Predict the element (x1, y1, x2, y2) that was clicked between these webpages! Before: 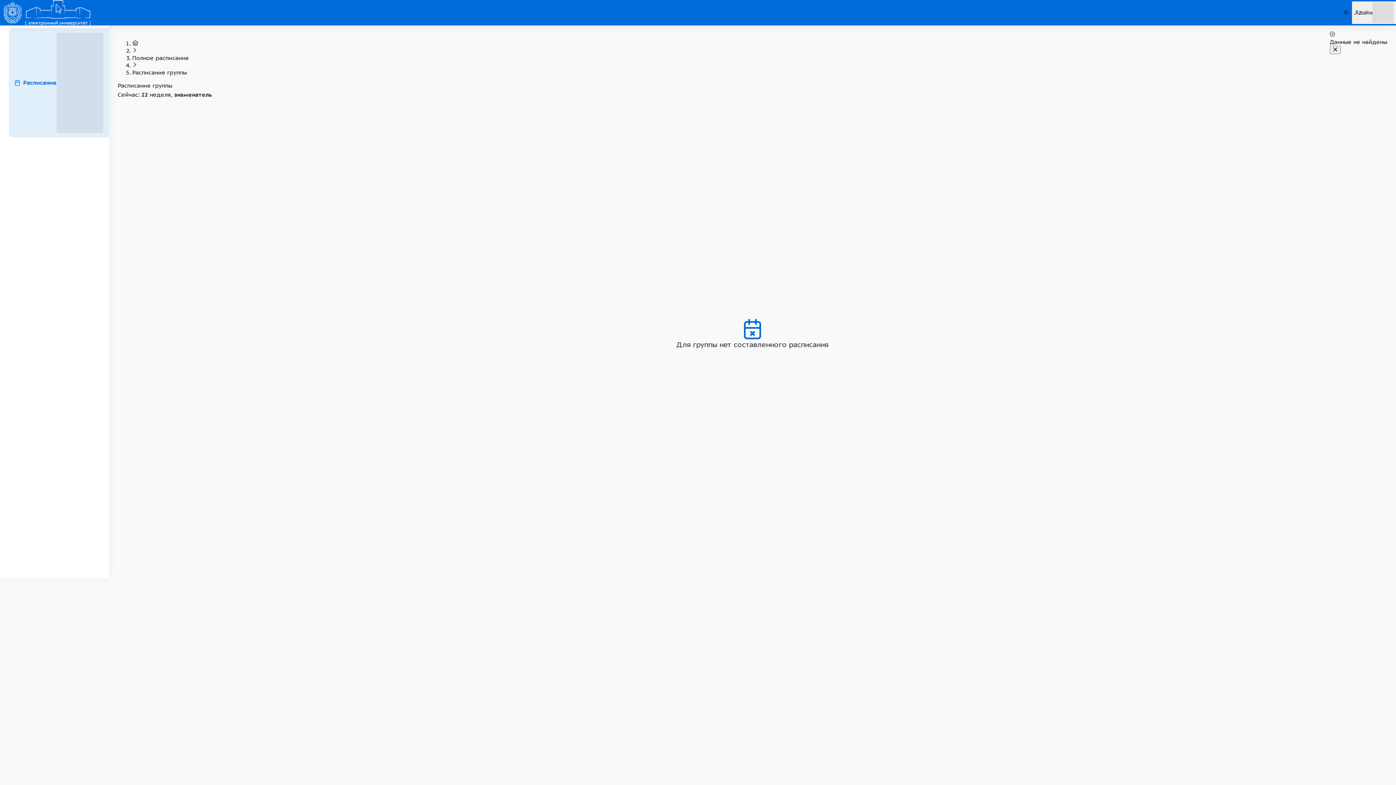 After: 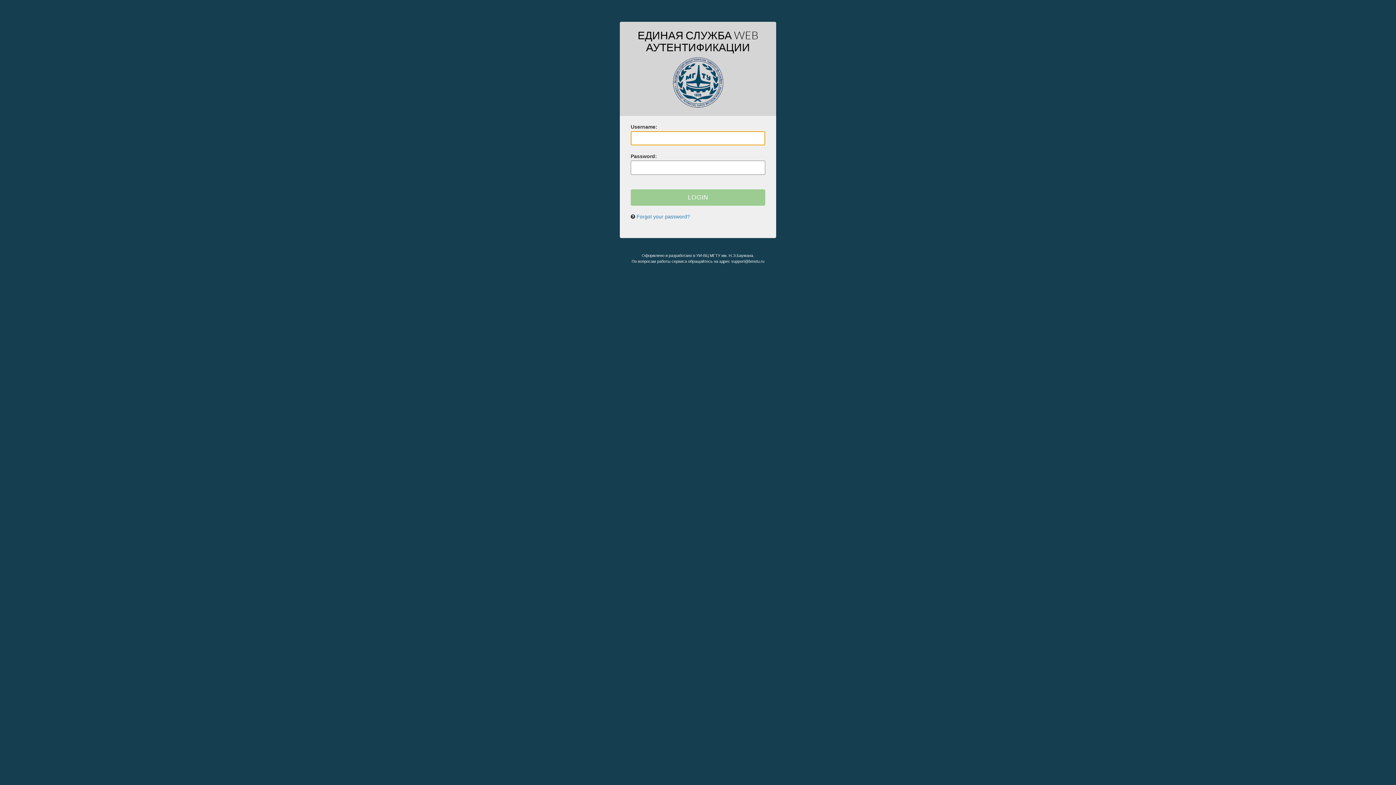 Action: bbox: (1352, 1, 1396, 24) label: Войти